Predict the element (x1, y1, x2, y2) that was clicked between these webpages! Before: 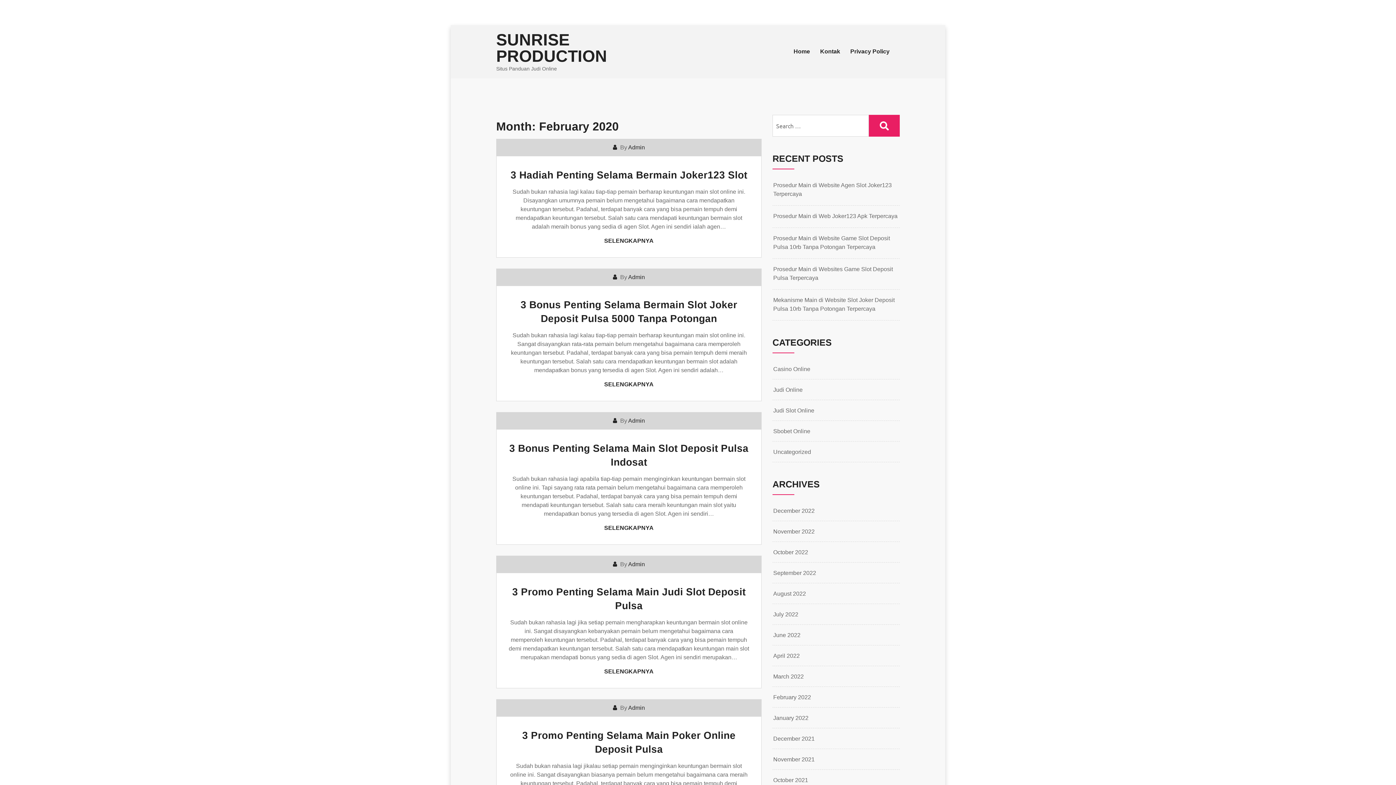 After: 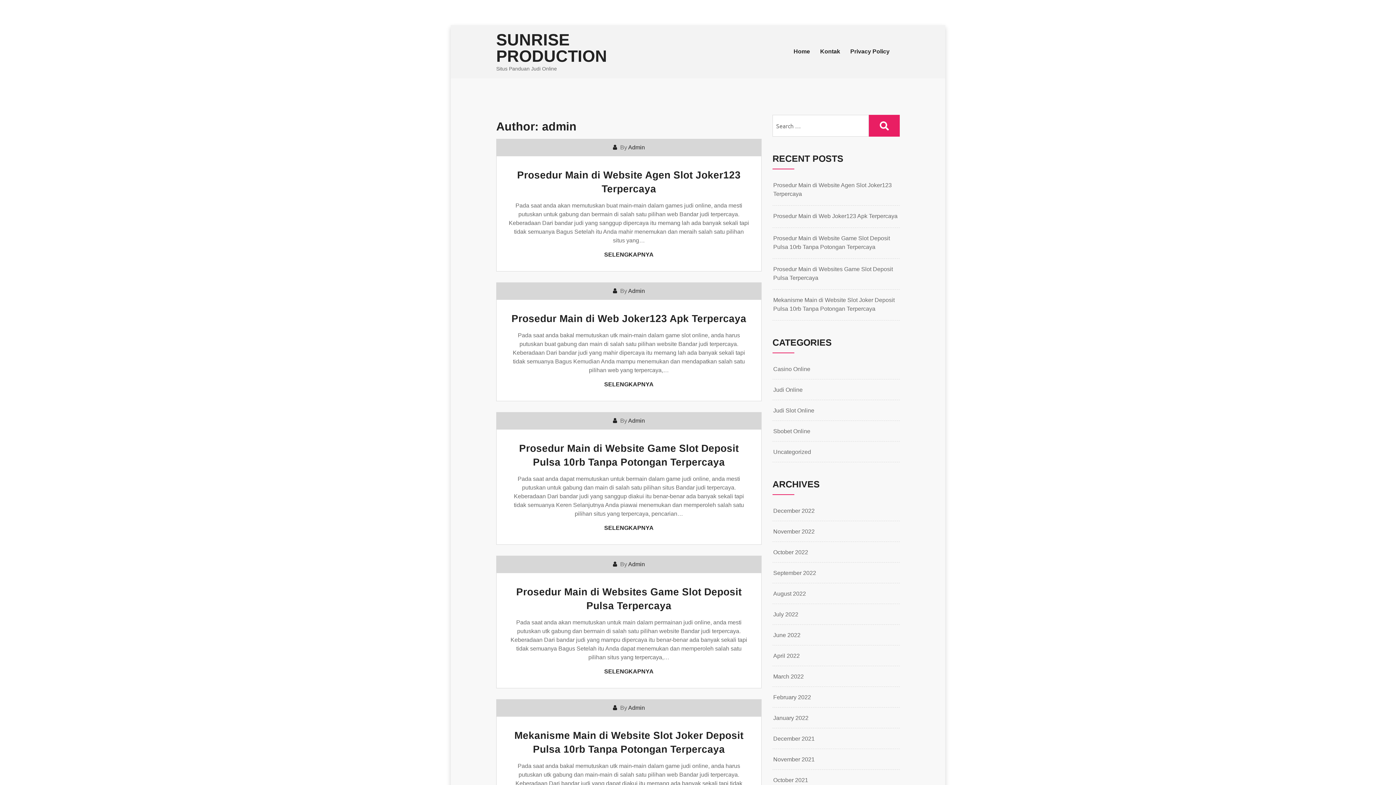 Action: label: Admin bbox: (628, 704, 645, 711)